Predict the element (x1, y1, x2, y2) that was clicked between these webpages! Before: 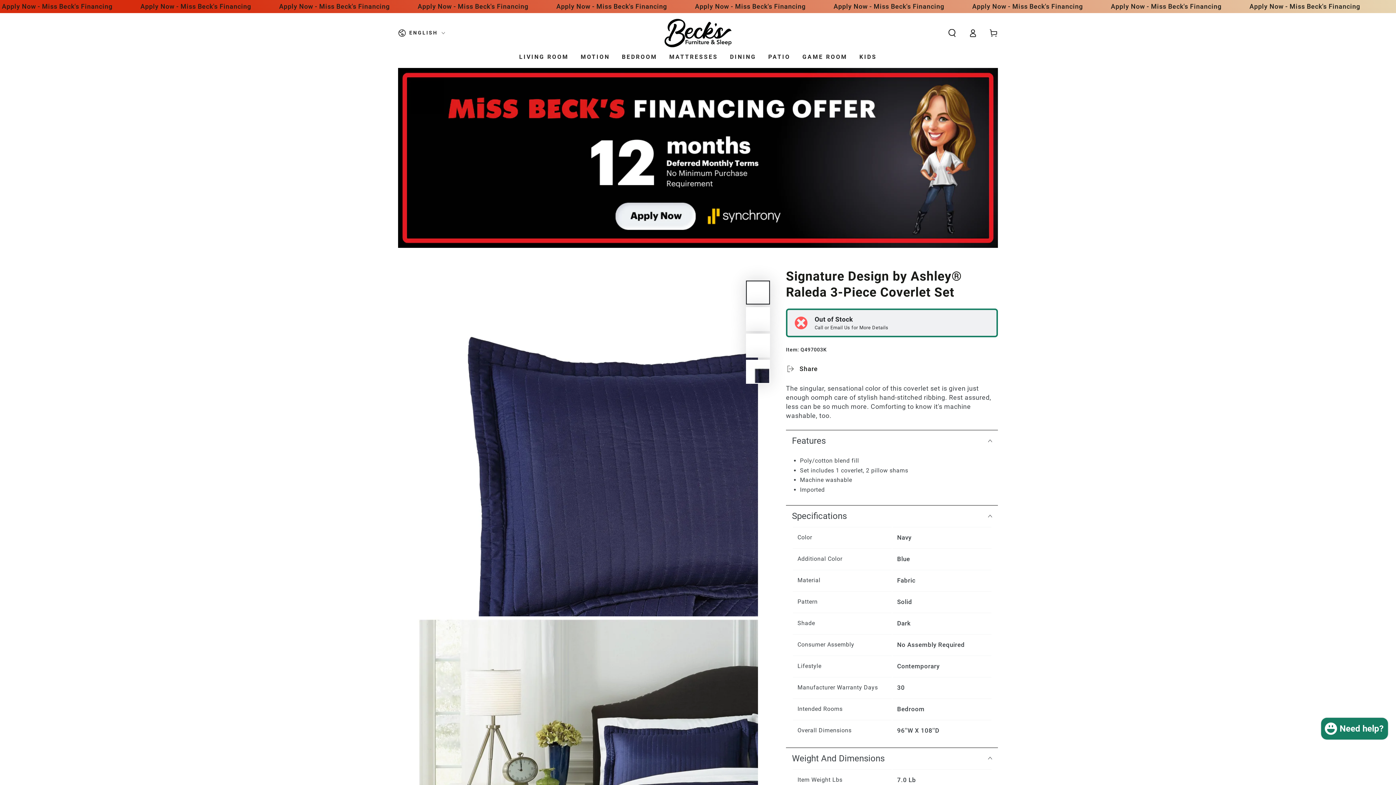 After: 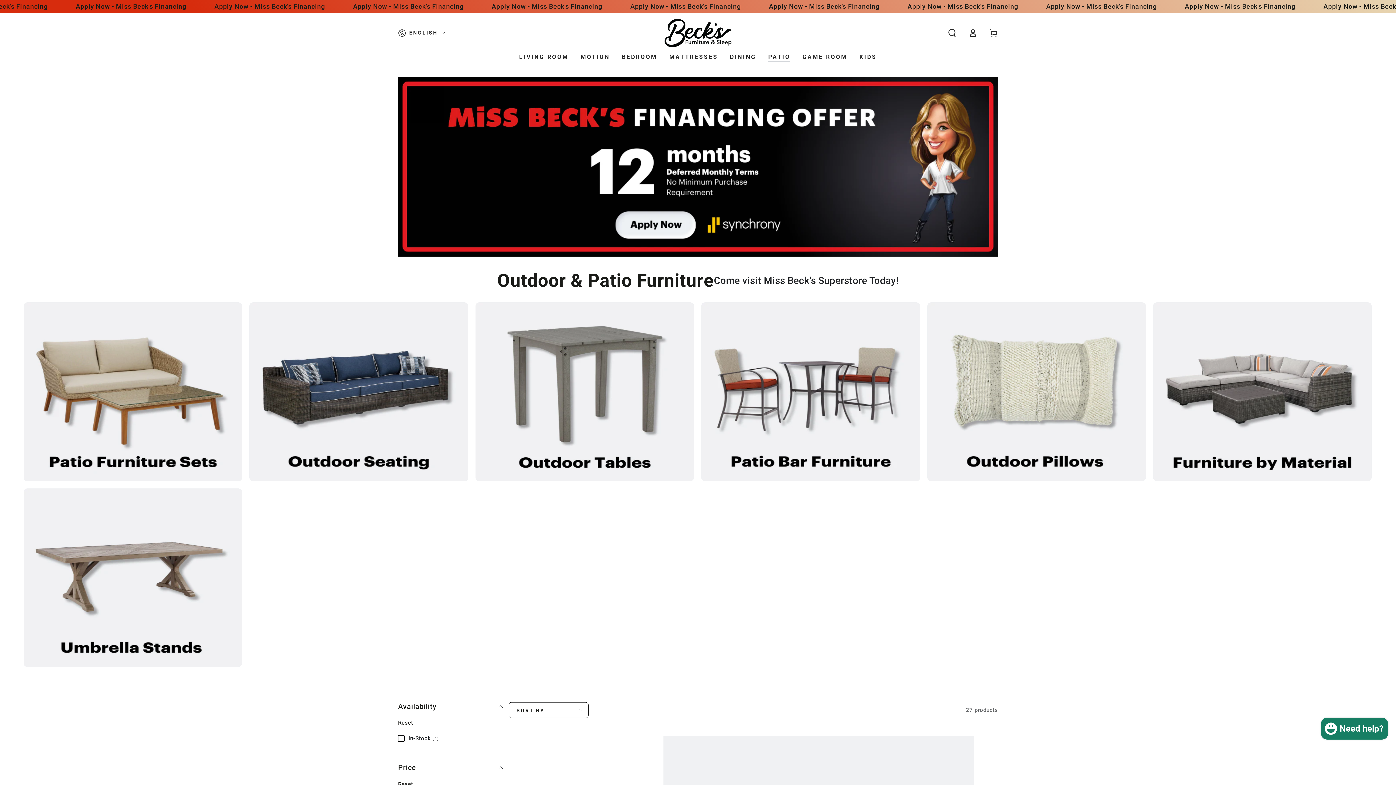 Action: bbox: (762, 47, 796, 66) label: PATIO